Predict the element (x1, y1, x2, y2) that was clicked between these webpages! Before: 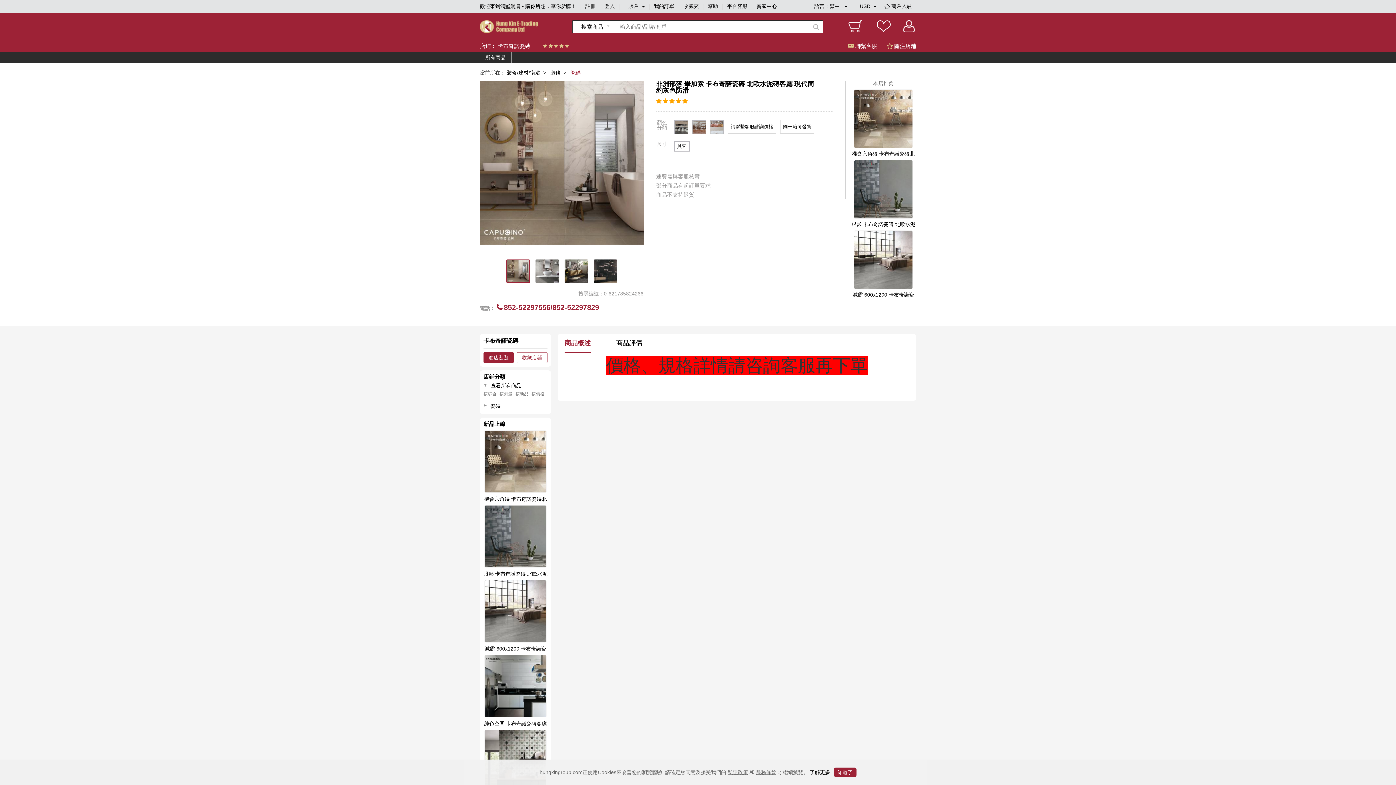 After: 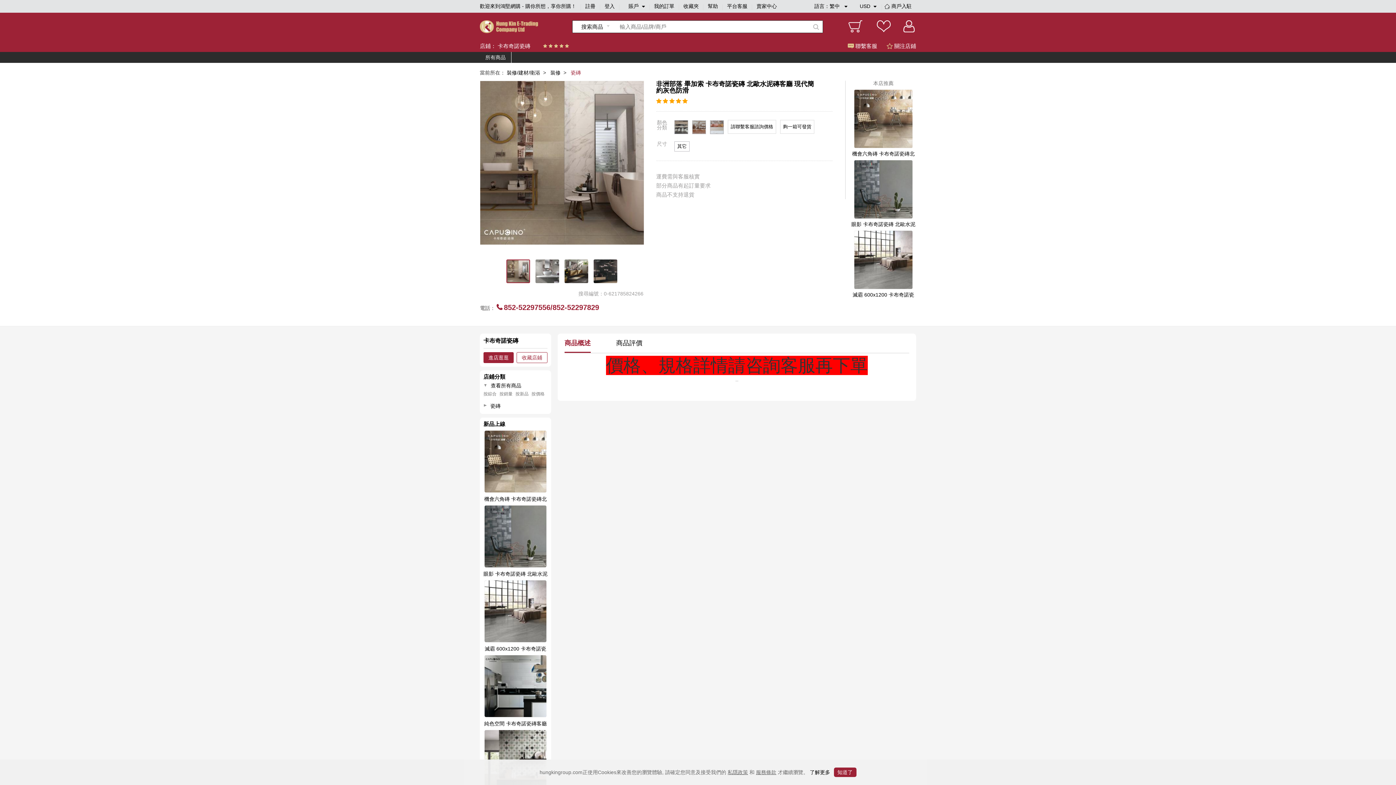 Action: label: 卡布奇諾瓷磚 bbox: (497, 42, 530, 49)